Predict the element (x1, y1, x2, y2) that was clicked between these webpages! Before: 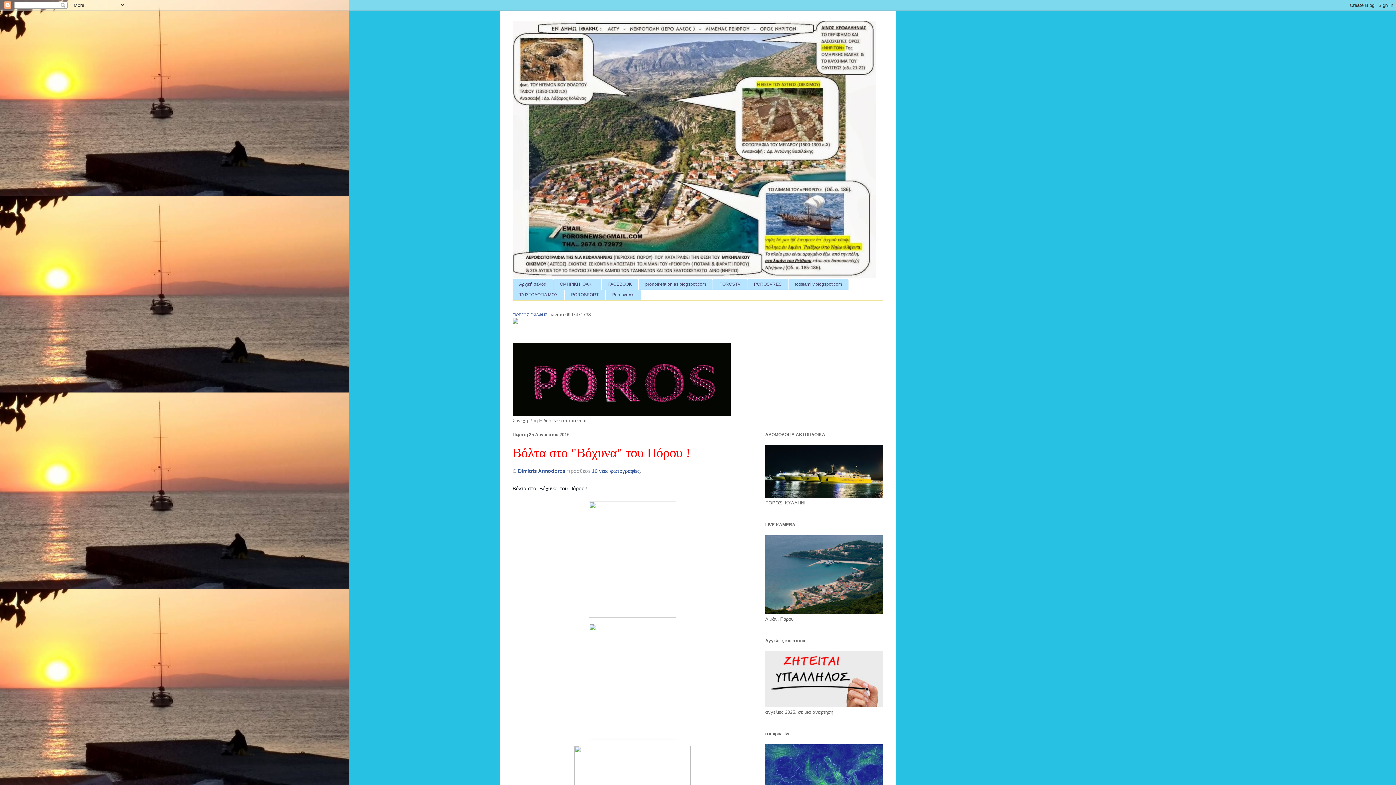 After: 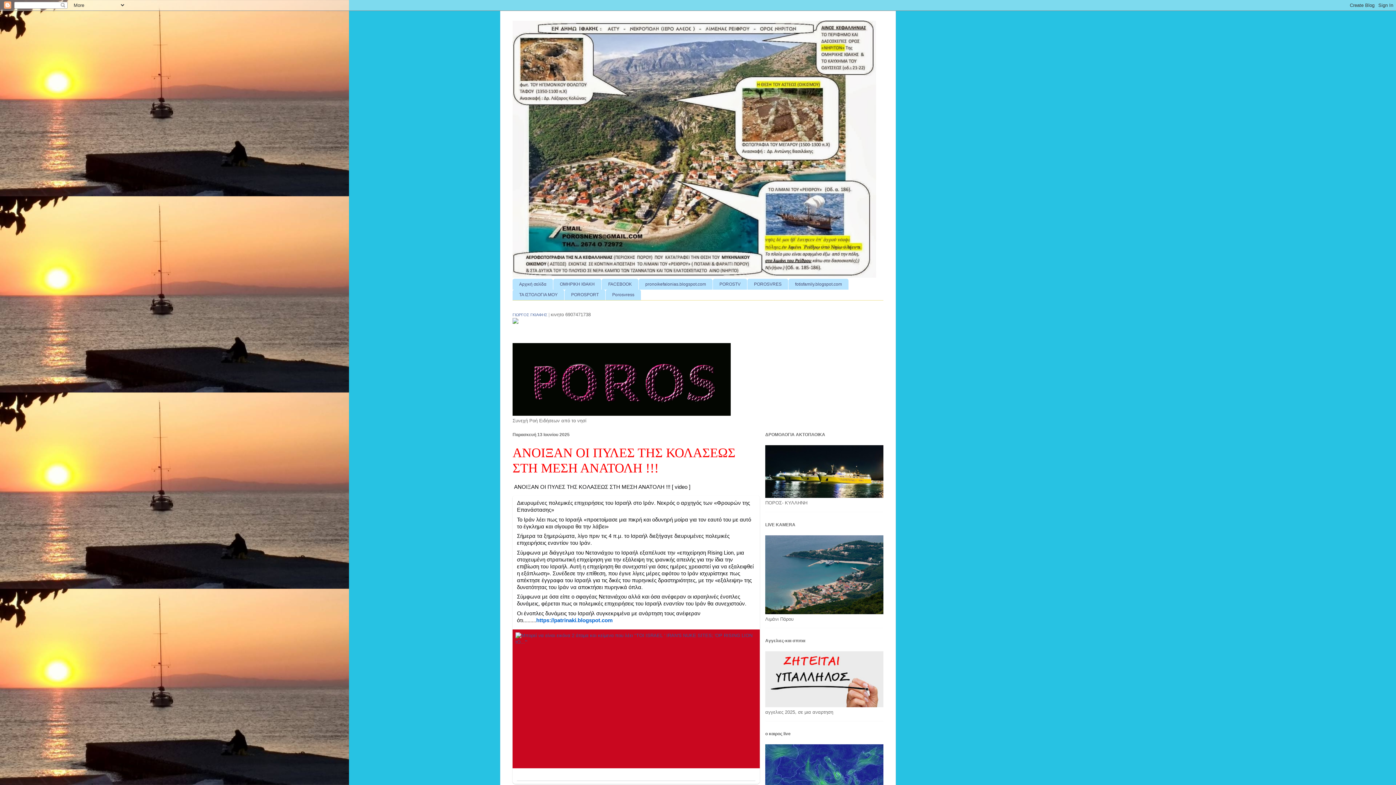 Action: bbox: (512, 411, 730, 417)